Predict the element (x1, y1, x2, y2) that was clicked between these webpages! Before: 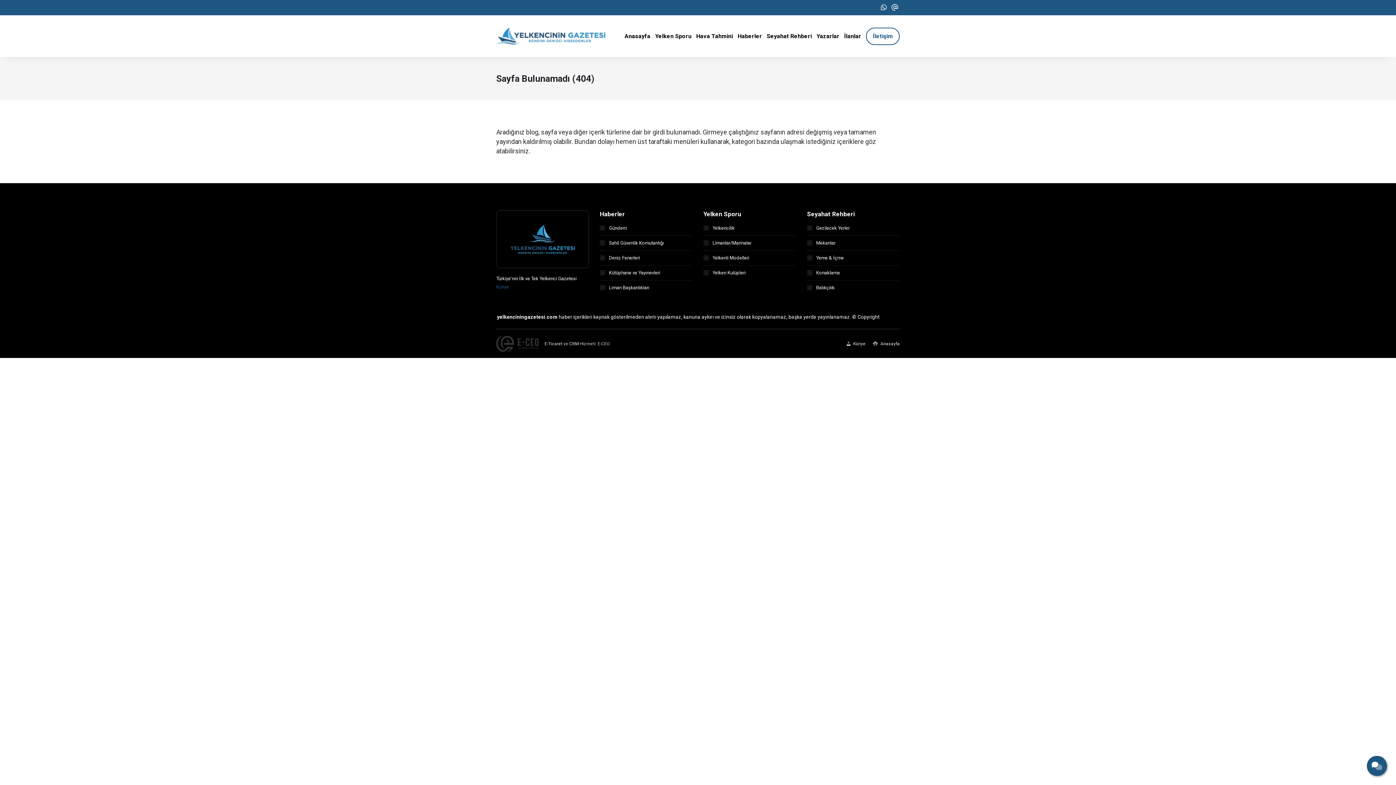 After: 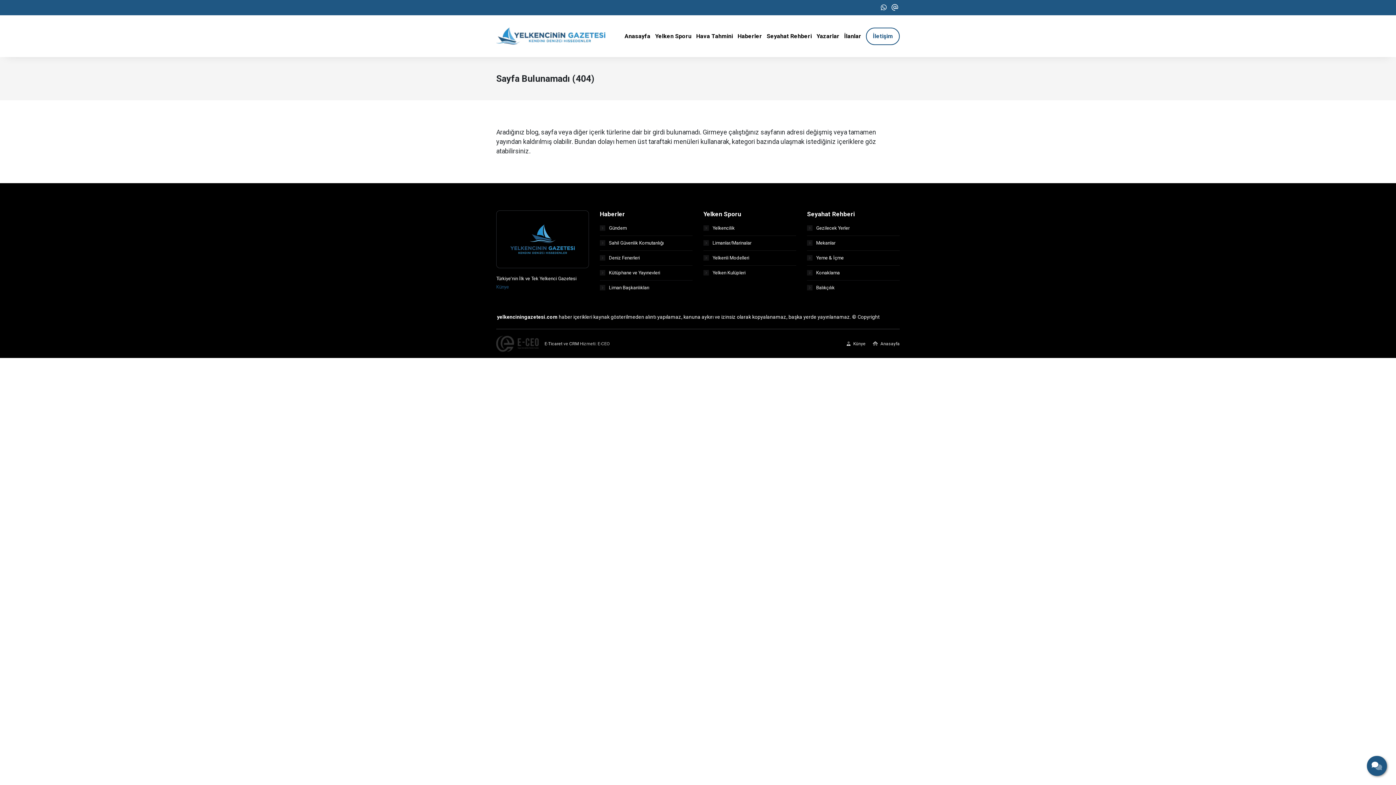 Action: bbox: (496, 336, 538, 352)